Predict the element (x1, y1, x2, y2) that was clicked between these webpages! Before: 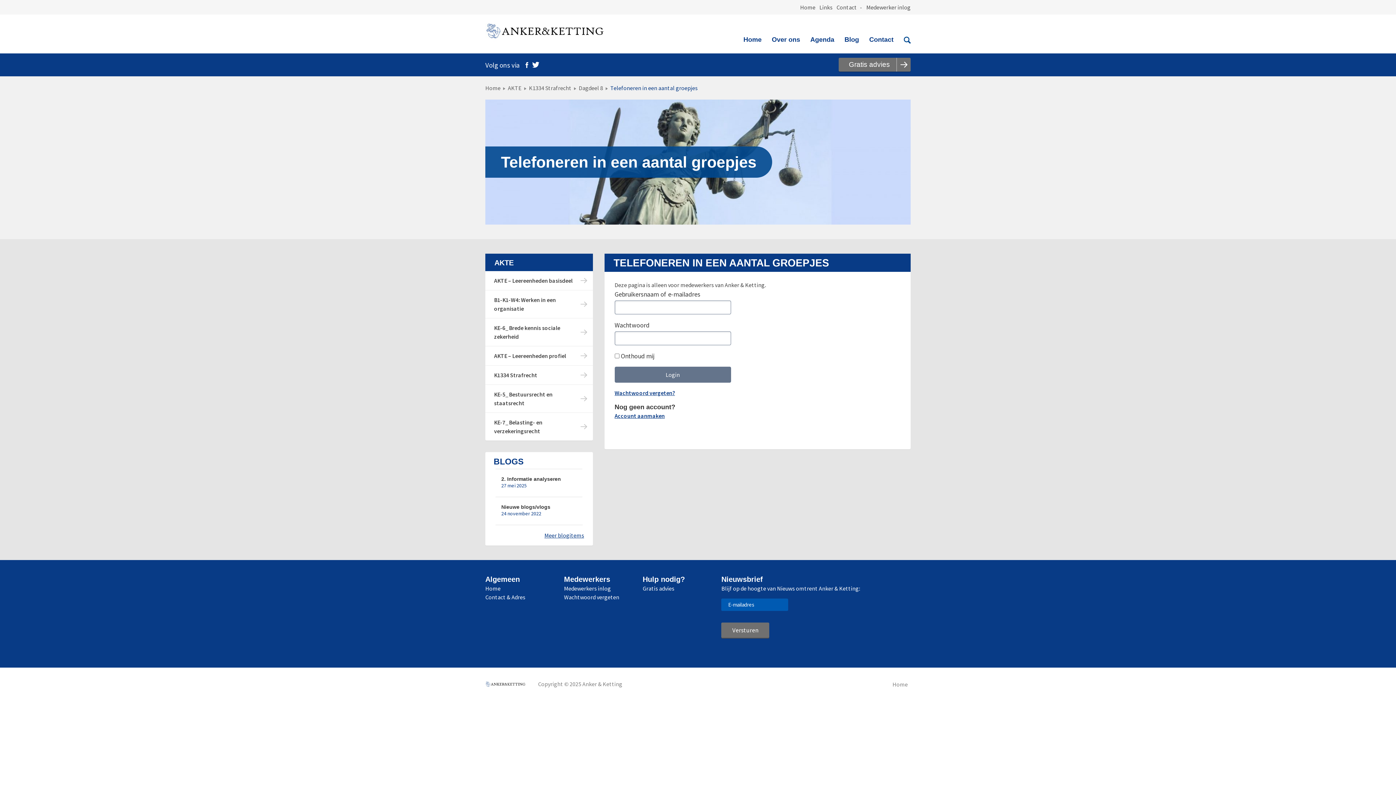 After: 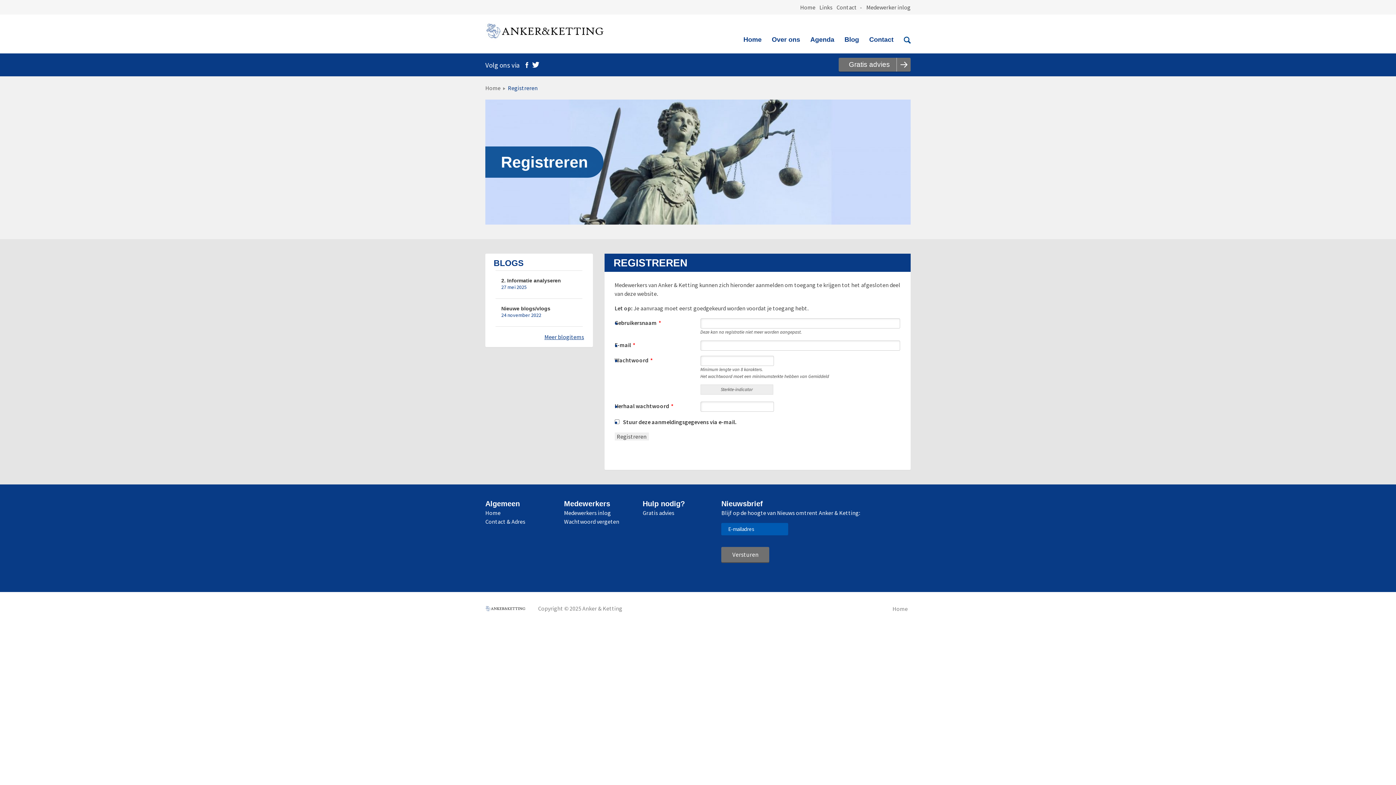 Action: bbox: (614, 412, 664, 419) label: Account aanmaken